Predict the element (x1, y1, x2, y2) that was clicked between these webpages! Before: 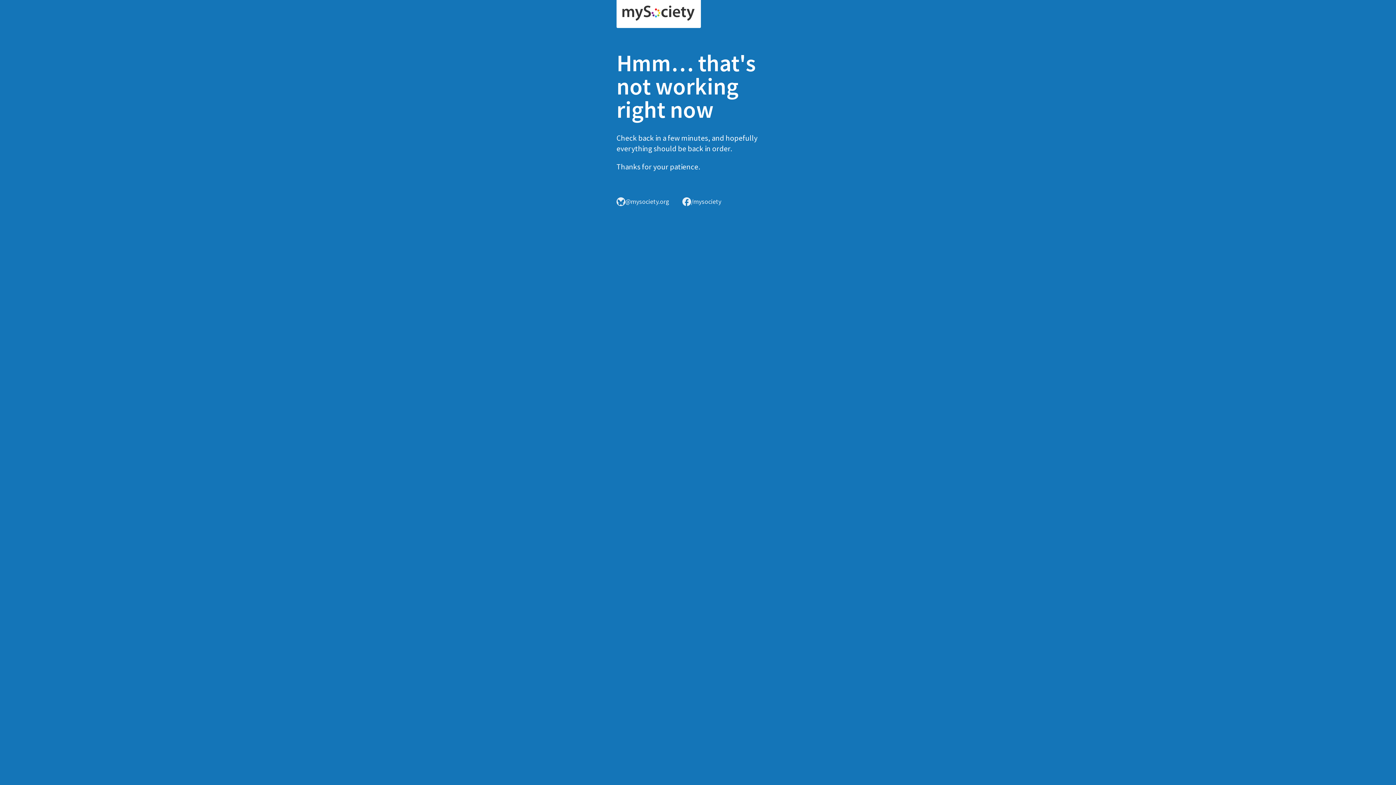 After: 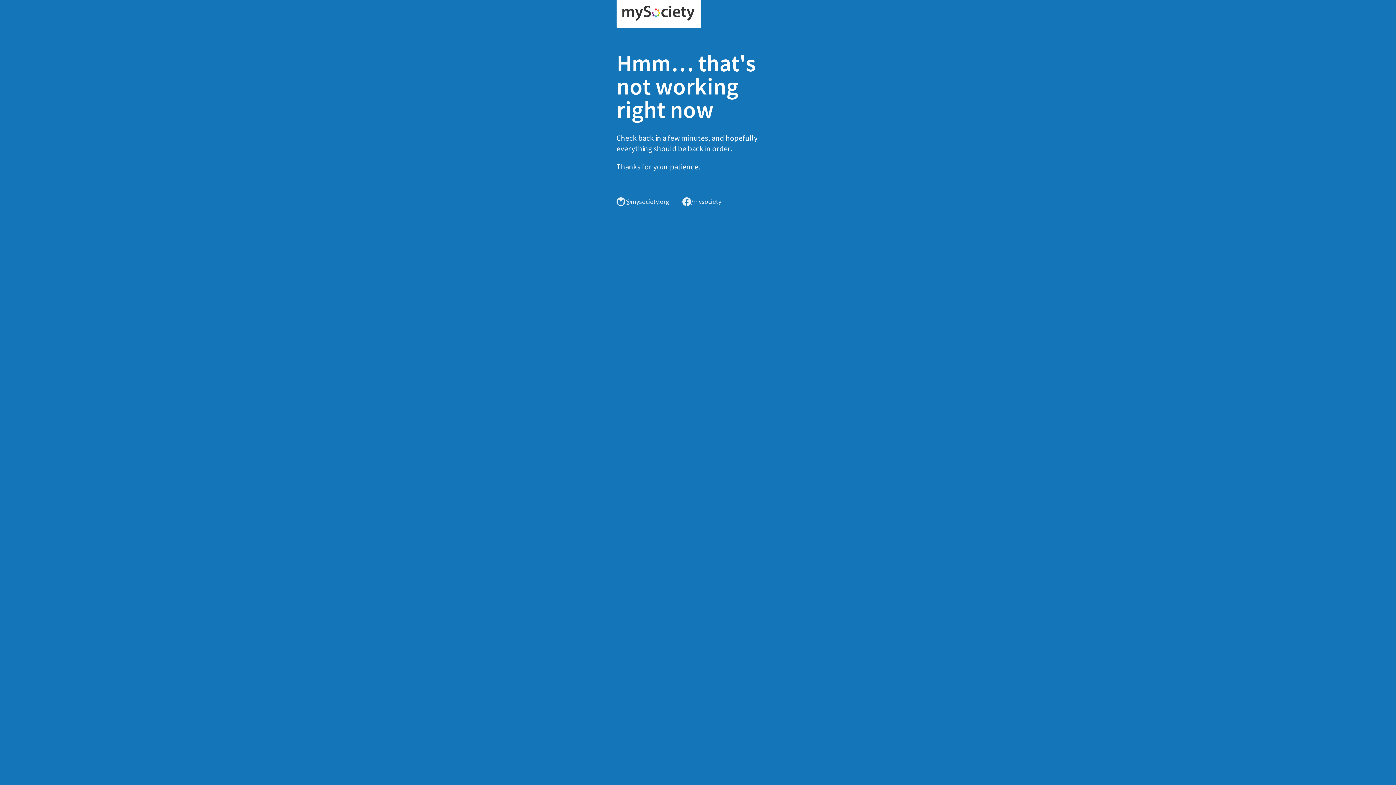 Action: bbox: (616, 0, 701, 28)